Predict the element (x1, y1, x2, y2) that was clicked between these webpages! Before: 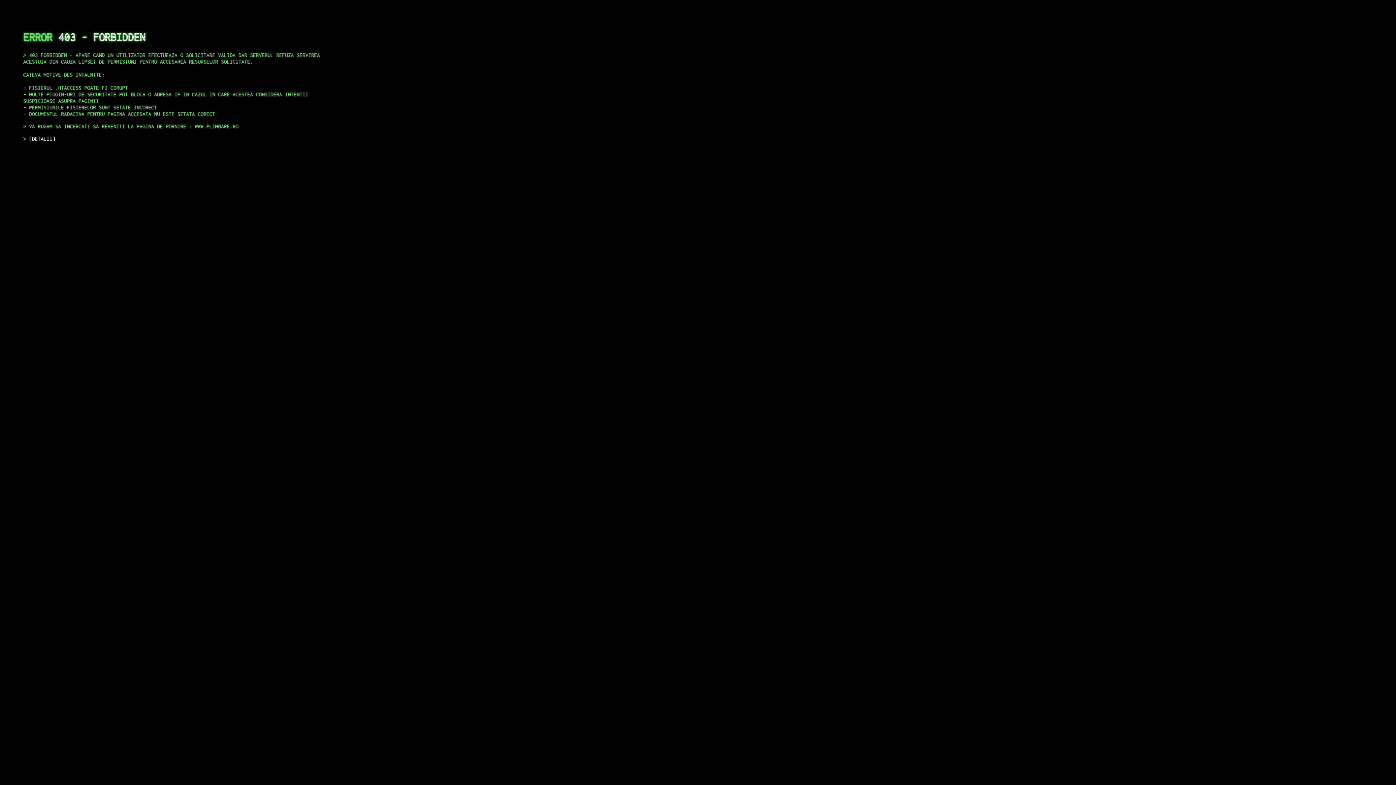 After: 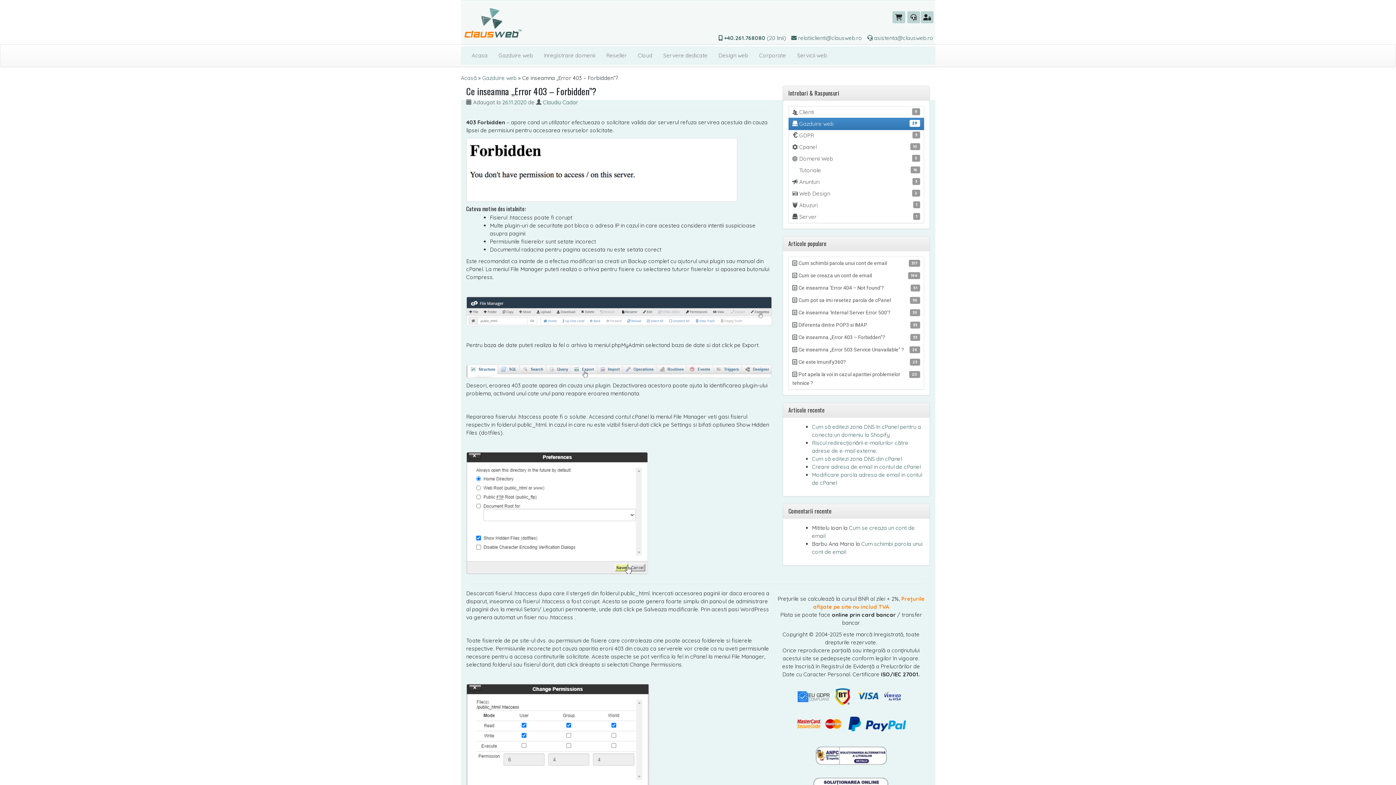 Action: label: DETALII bbox: (29, 135, 55, 141)